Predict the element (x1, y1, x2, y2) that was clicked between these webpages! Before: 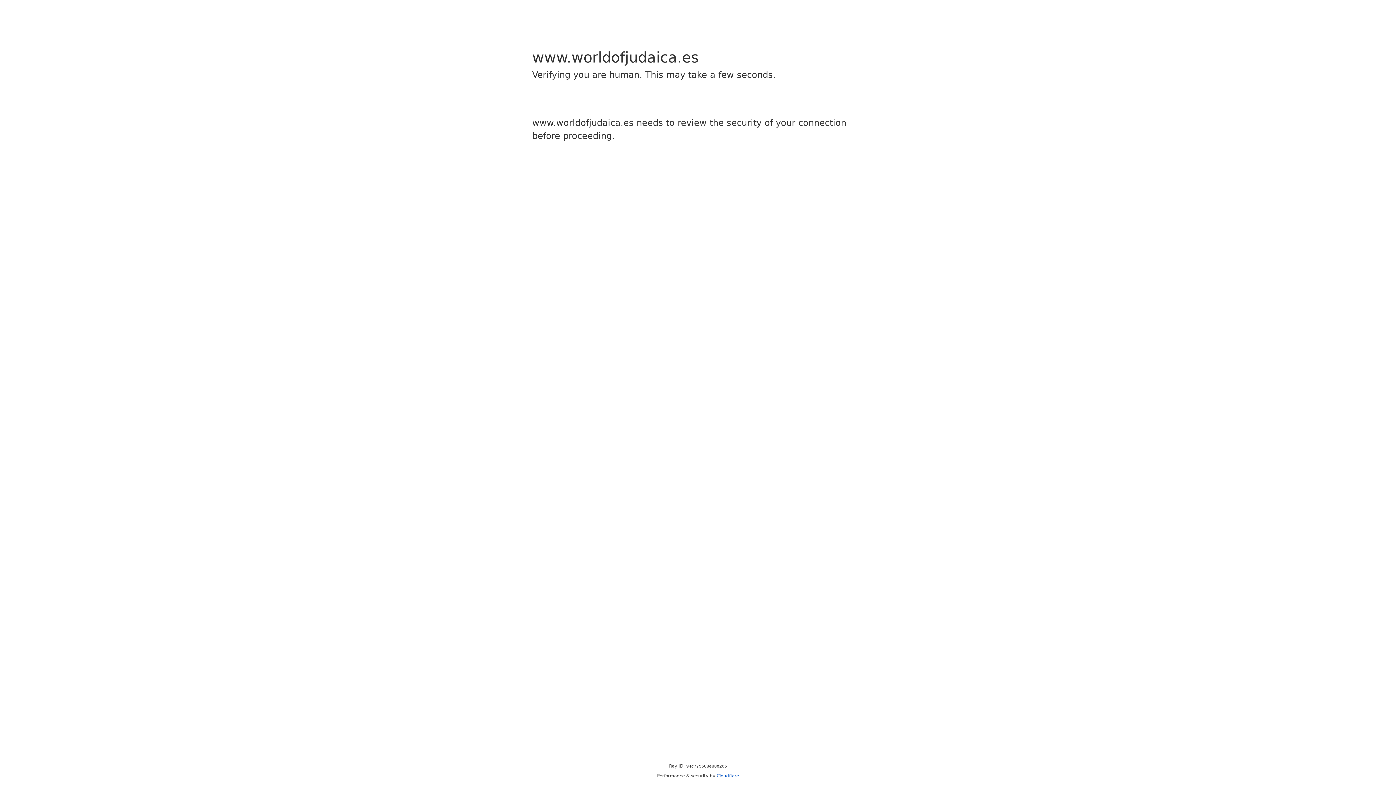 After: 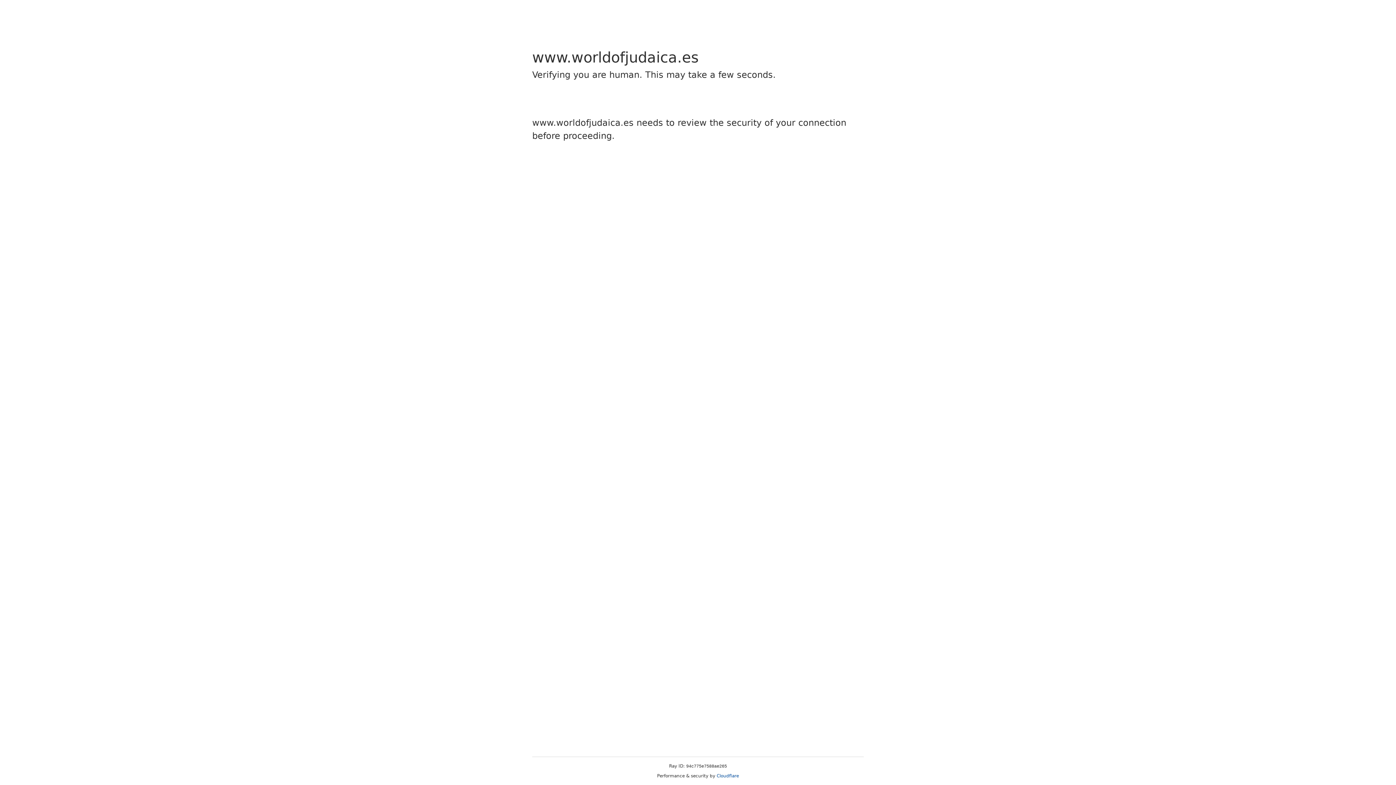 Action: bbox: (716, 773, 739, 778) label: Cloudflare